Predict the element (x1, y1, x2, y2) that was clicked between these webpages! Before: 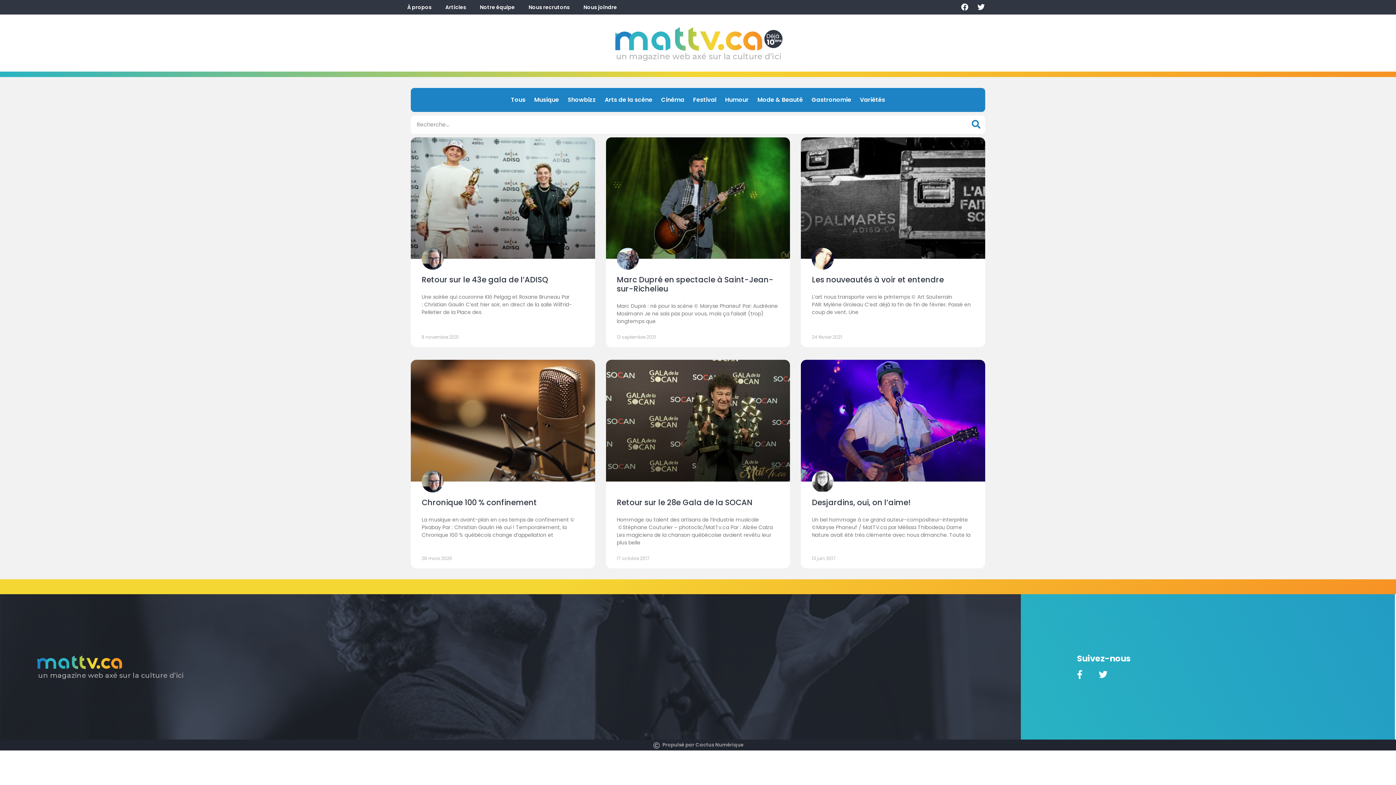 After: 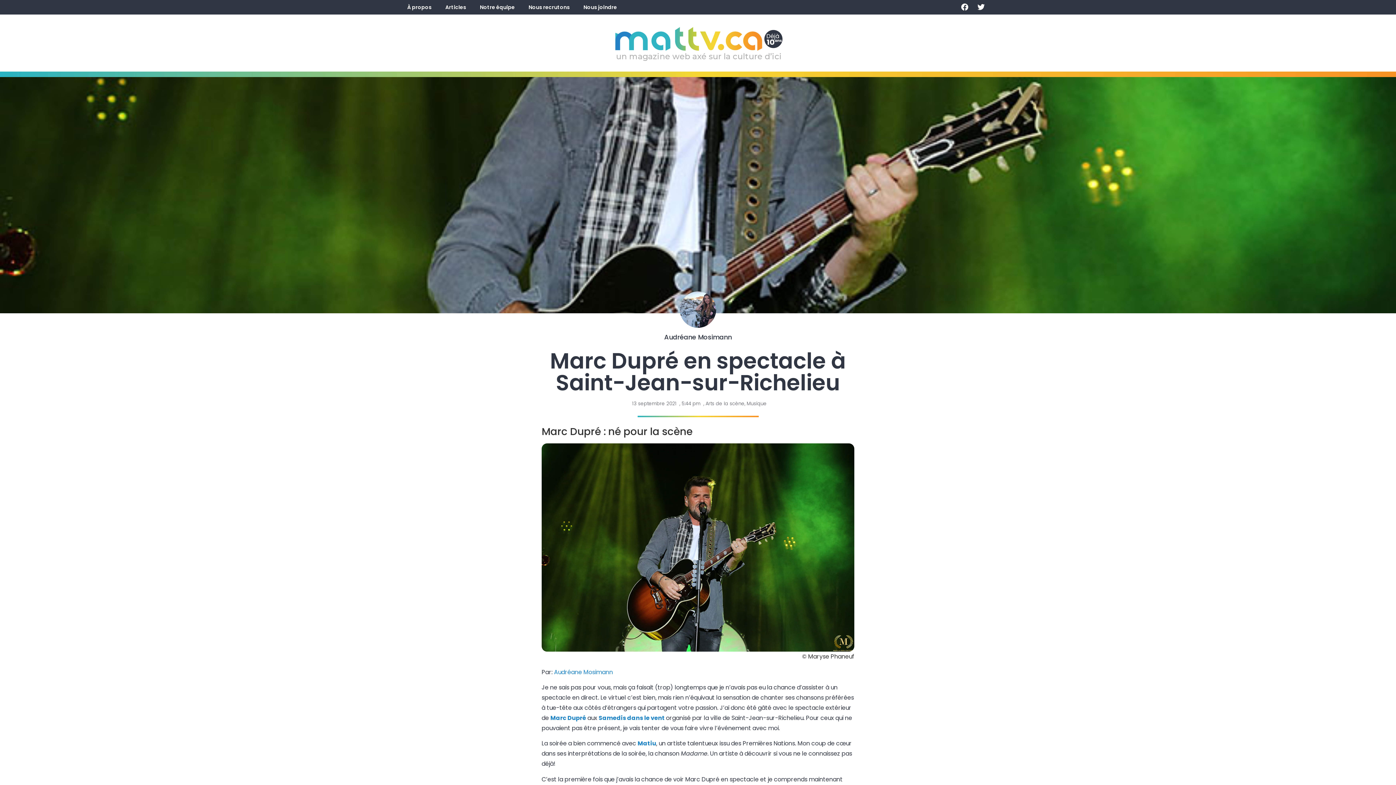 Action: bbox: (616, 274, 773, 294) label: Marc Dupré en spectacle à Saint-Jean-sur-Richelieu